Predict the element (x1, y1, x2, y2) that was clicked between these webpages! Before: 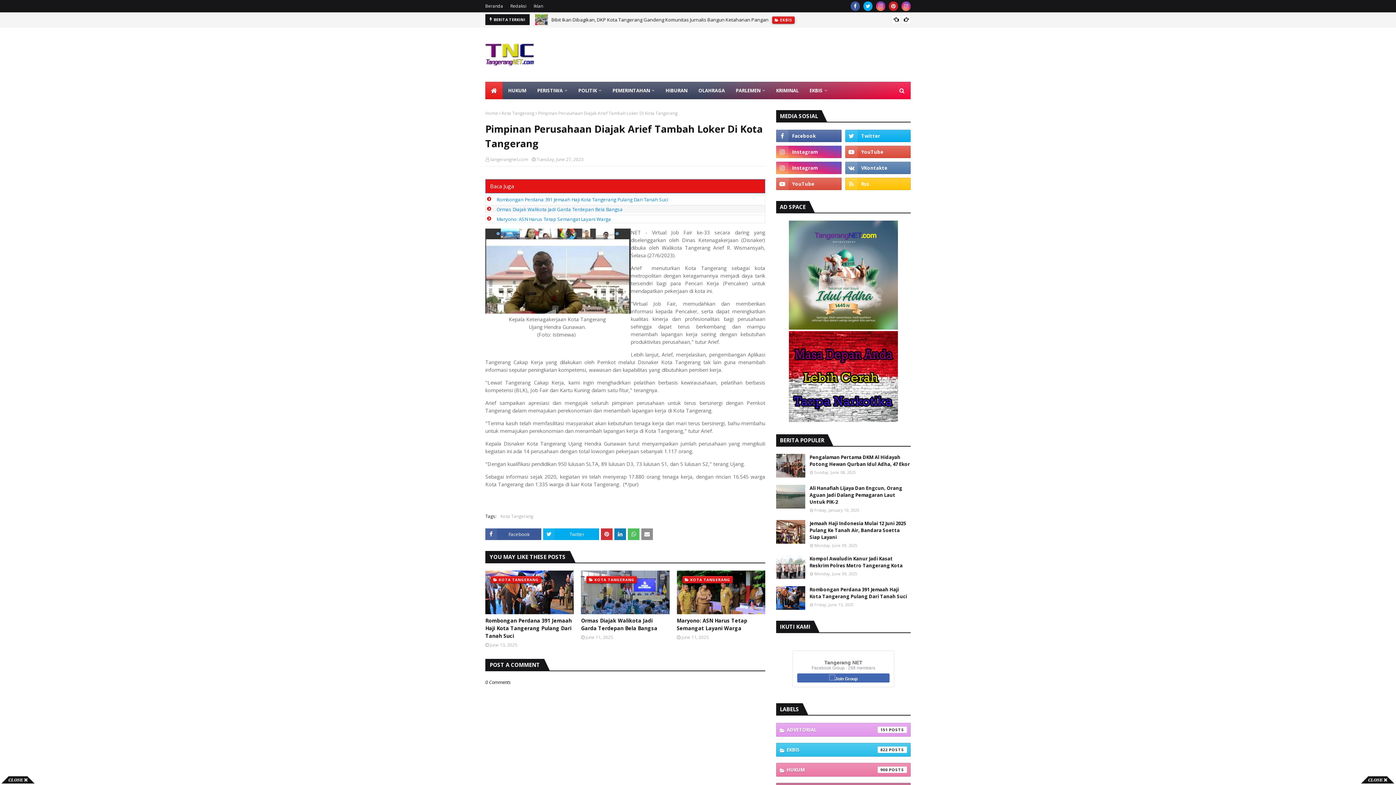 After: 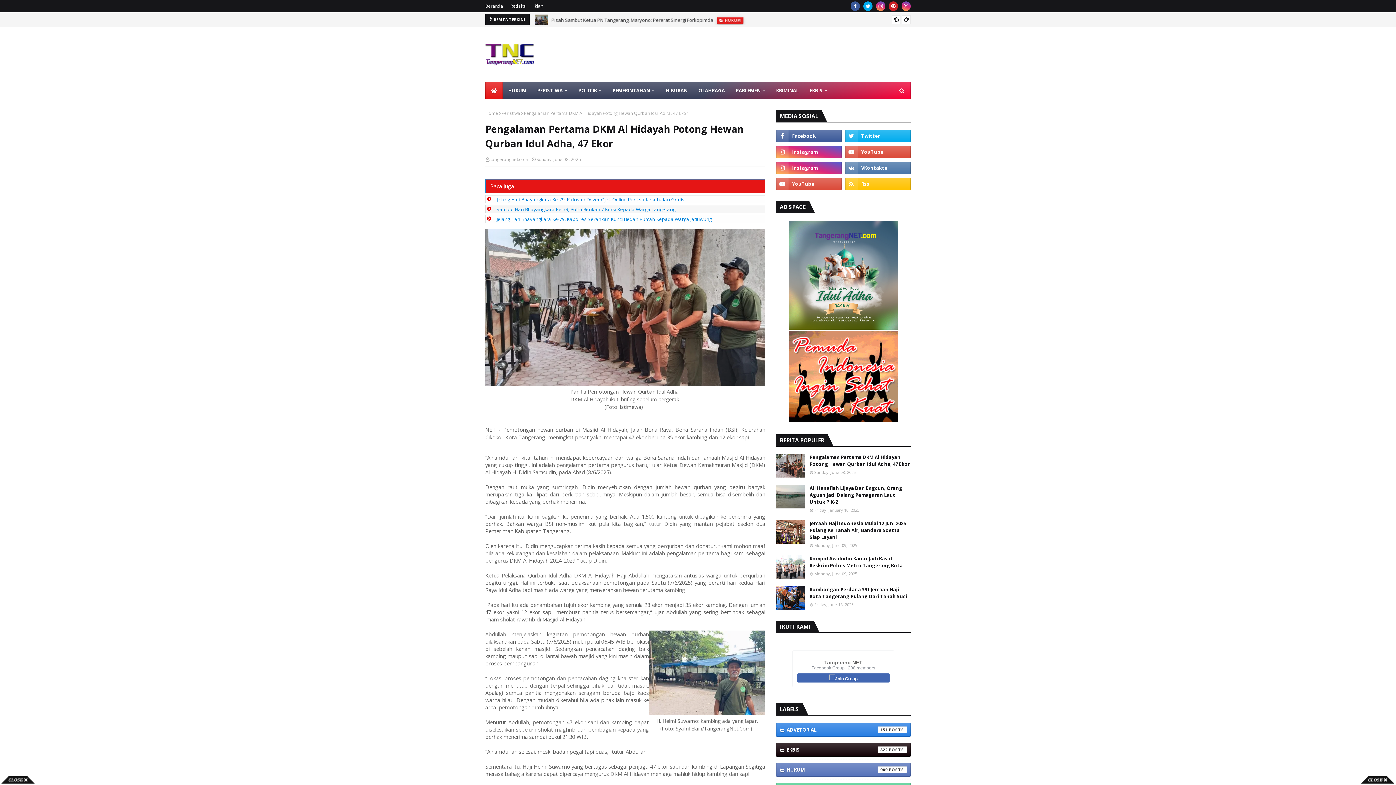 Action: bbox: (809, 454, 910, 468) label: Pengalaman Pertama DKM Al Hidayah Potong Hewan Qurban Idul Adha, 47 Ekor